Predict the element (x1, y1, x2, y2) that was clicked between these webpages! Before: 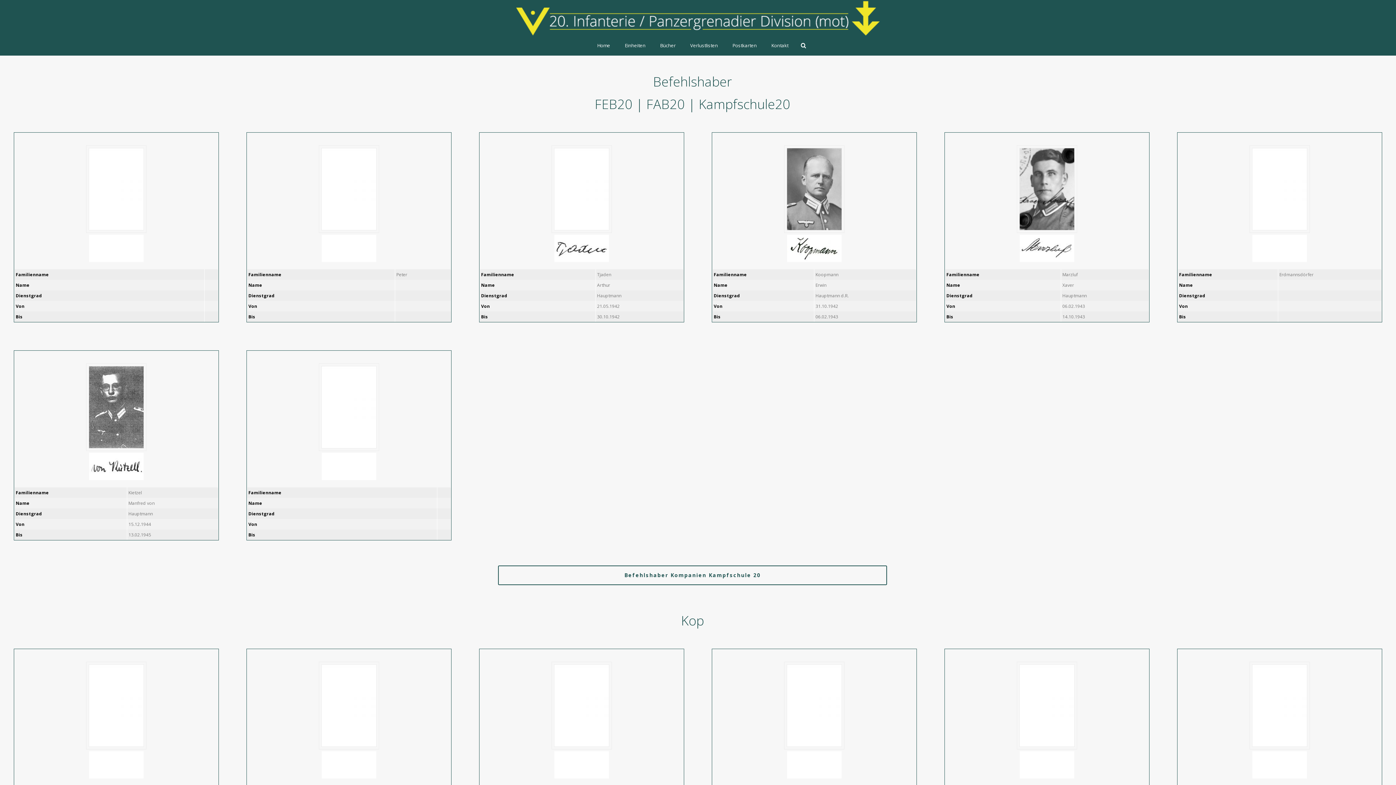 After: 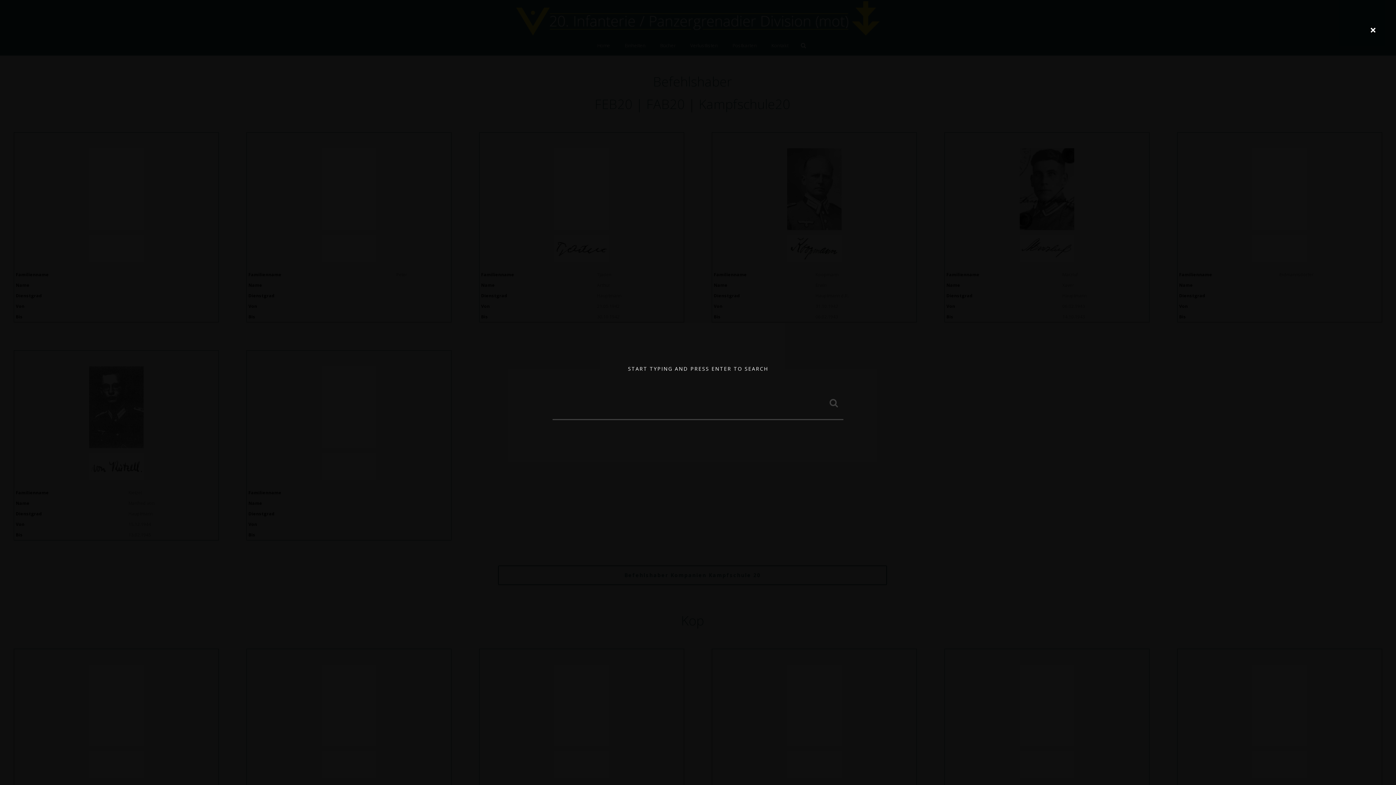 Action: bbox: (800, 36, 806, 54)